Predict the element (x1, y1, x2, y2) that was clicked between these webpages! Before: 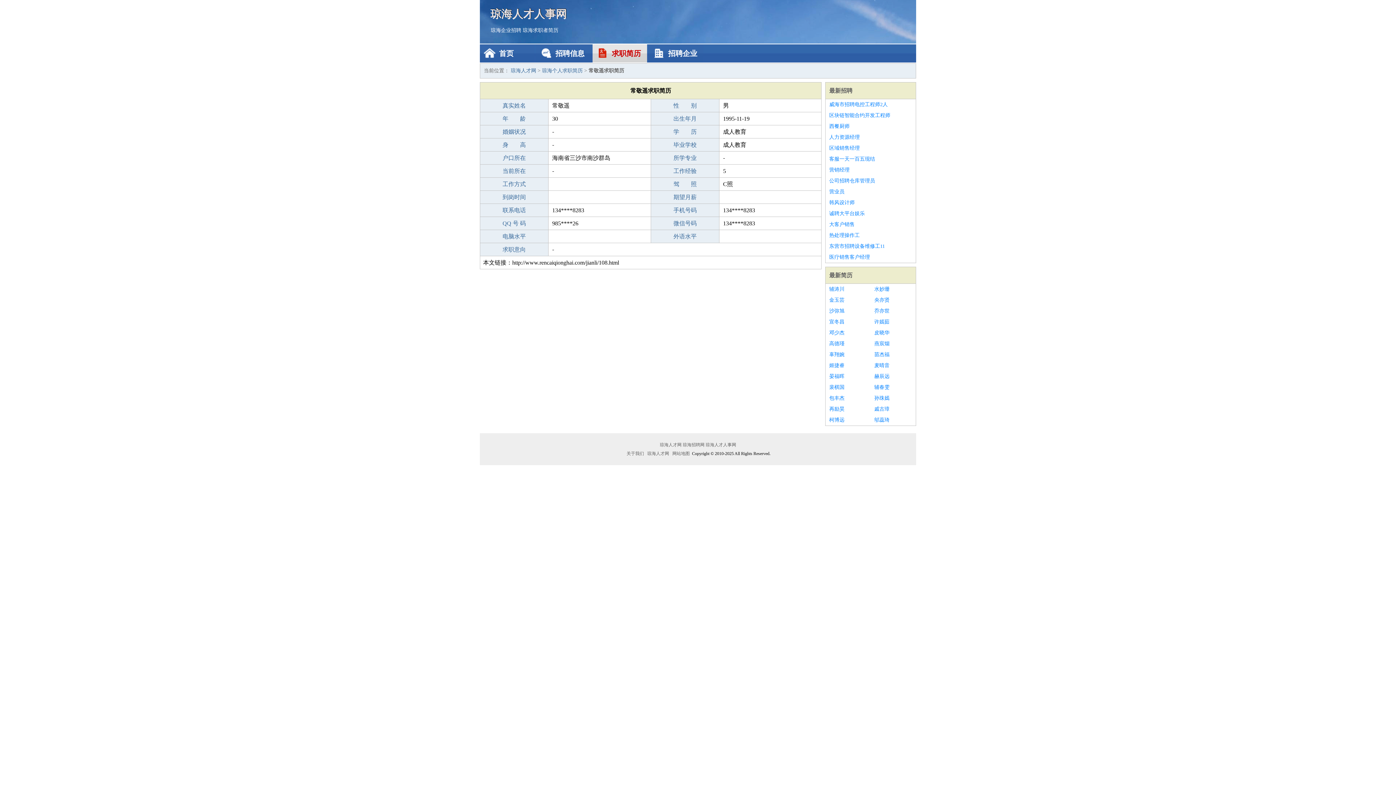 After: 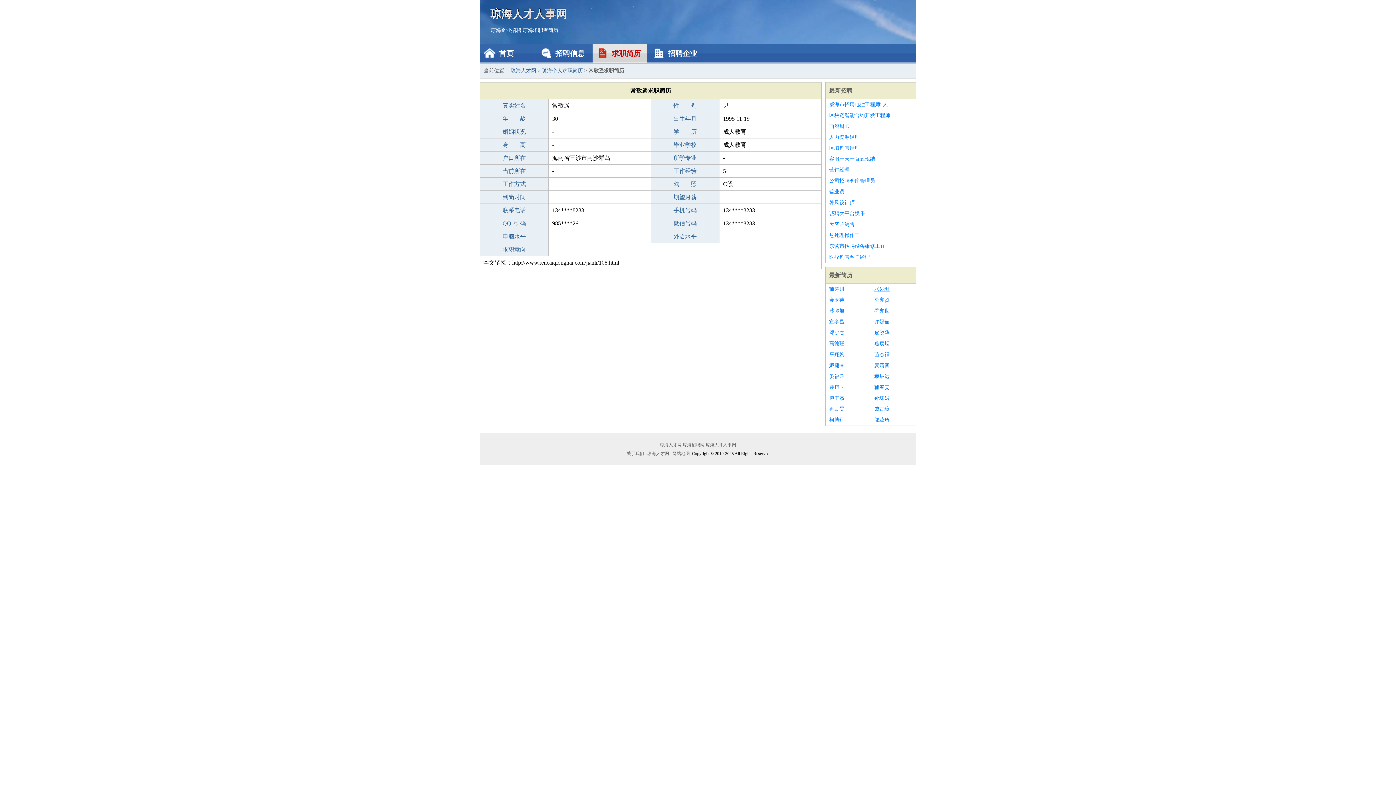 Action: bbox: (874, 284, 912, 294) label: 水妙珊